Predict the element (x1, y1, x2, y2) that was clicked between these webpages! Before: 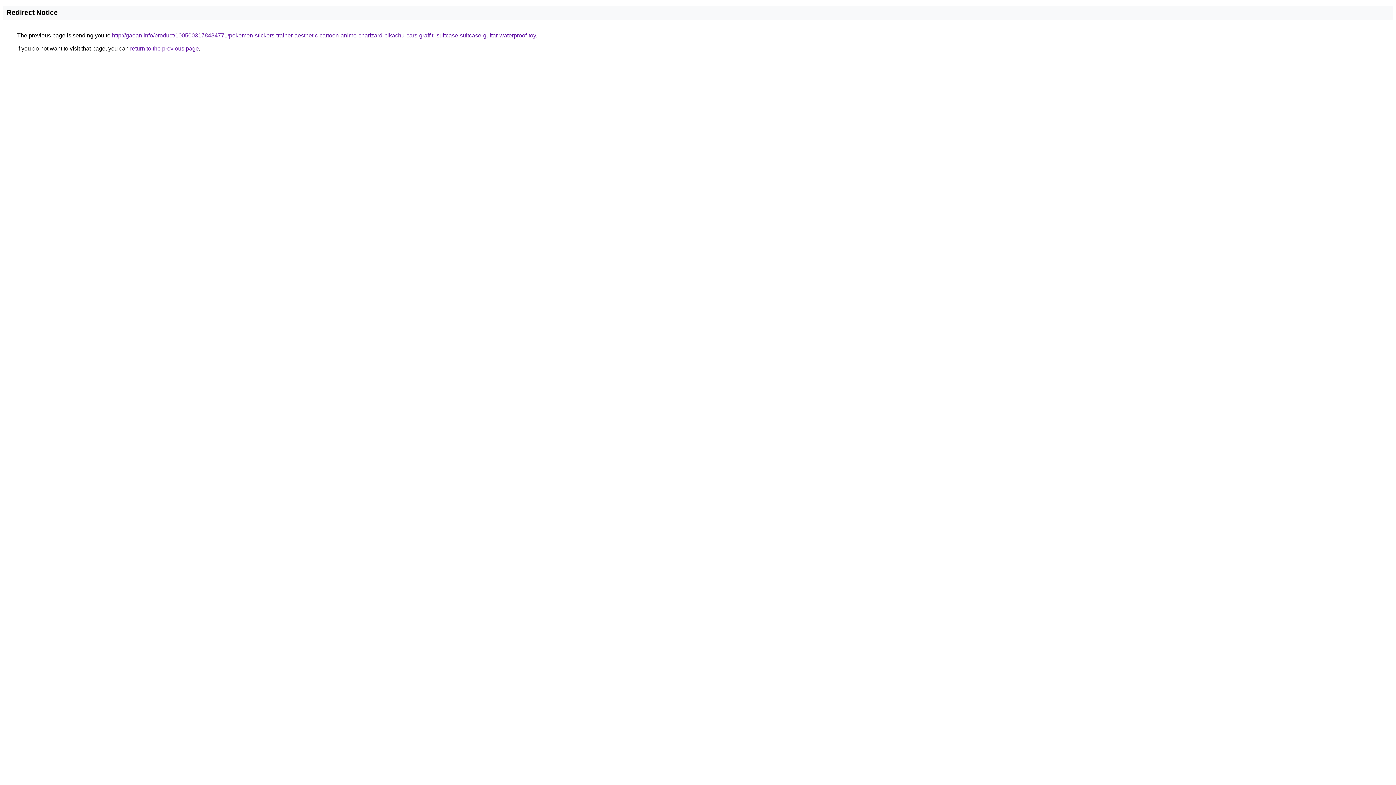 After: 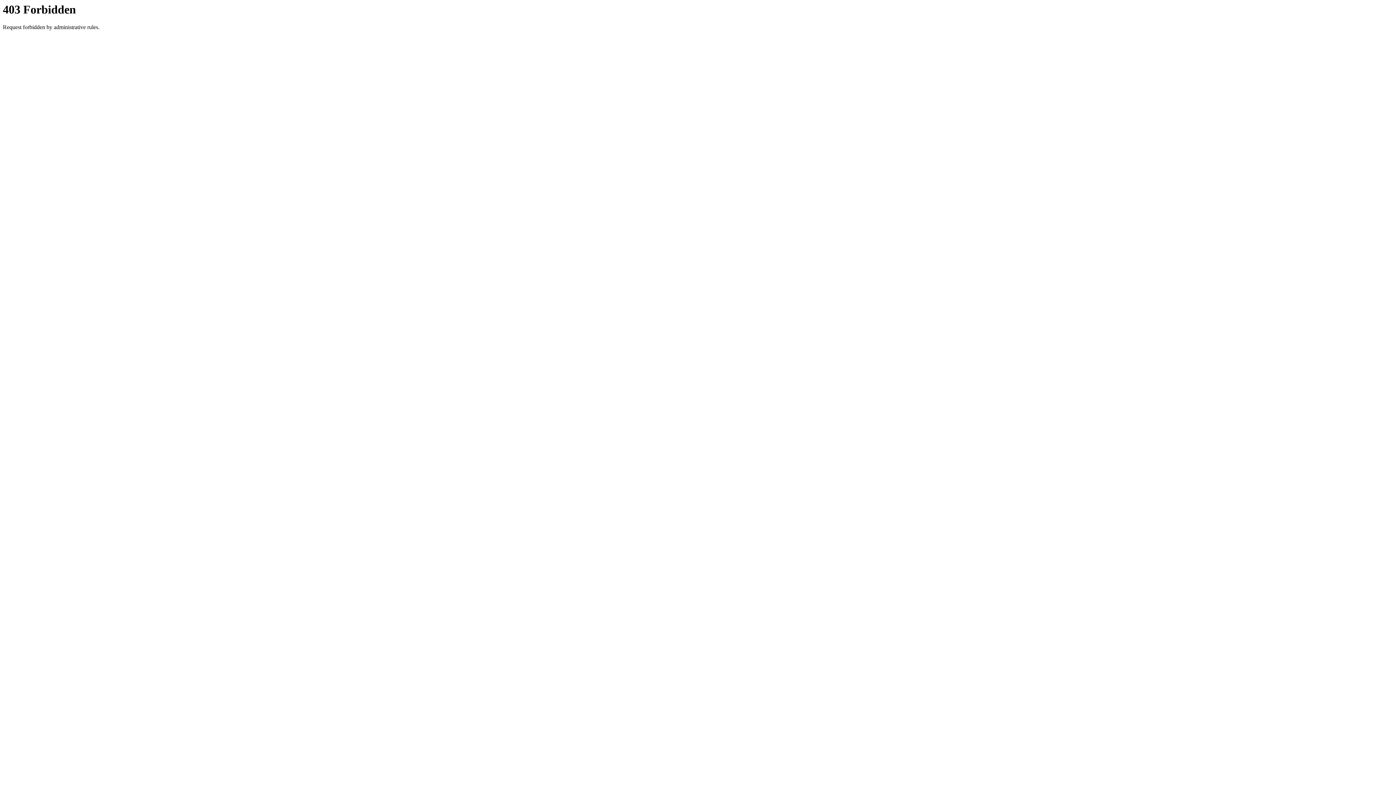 Action: bbox: (112, 32, 536, 38) label: http://gaoan.info/product/1005003178484771/pokemon-stickers-trainer-aesthetic-cartoon-anime-charizard-pikachu-cars-graffiti-suitcase-suitcase-guitar-waterproof-toy